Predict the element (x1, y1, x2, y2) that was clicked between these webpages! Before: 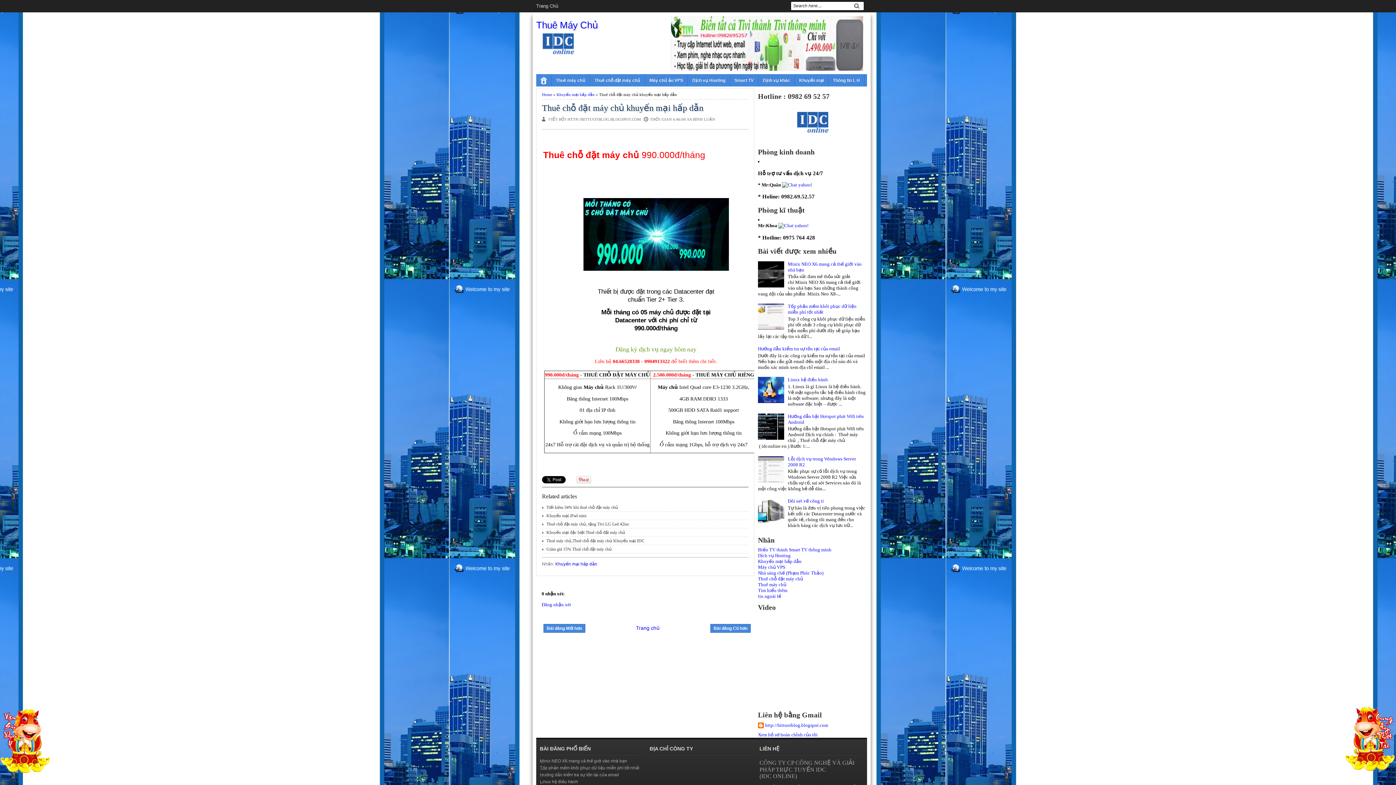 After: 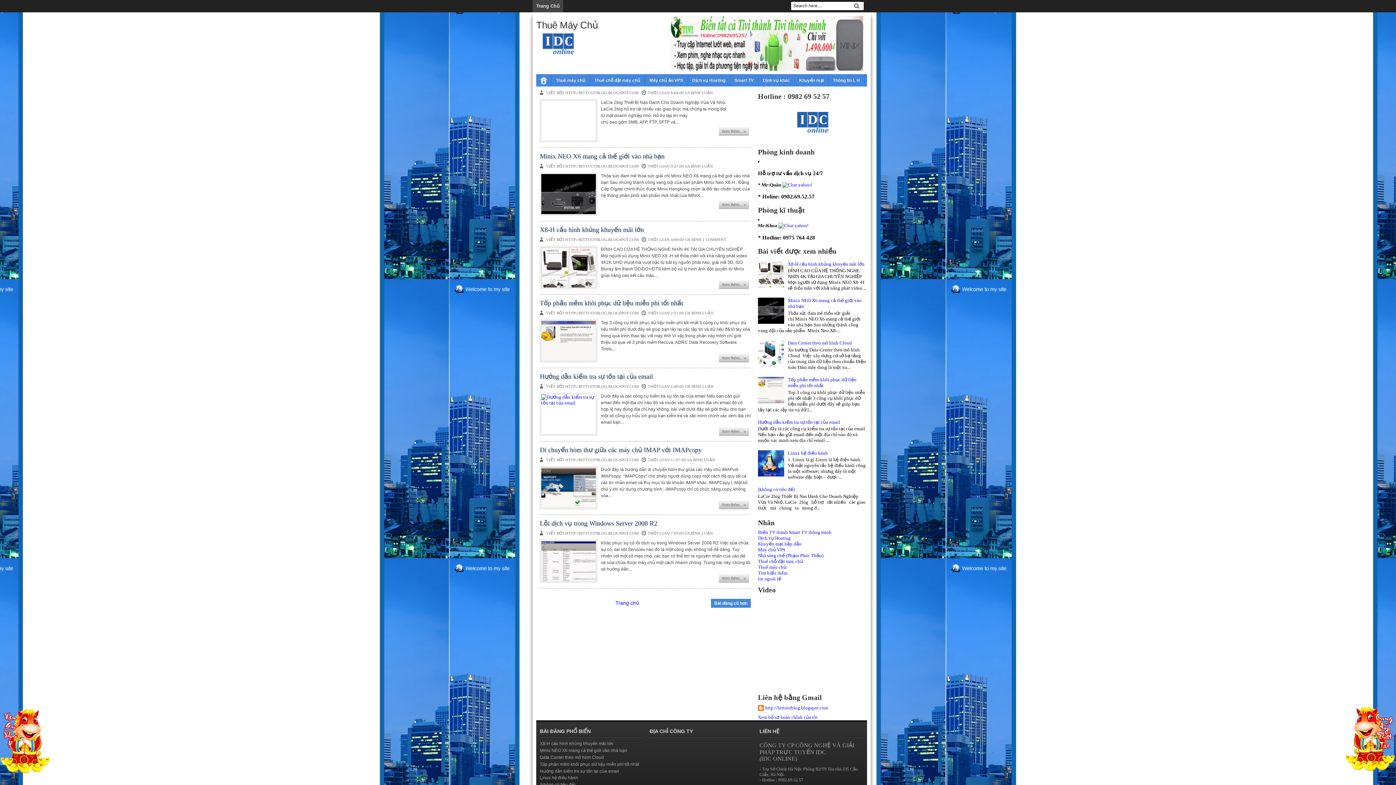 Action: bbox: (536, 19, 598, 30) label: Thuê Máy Chủ